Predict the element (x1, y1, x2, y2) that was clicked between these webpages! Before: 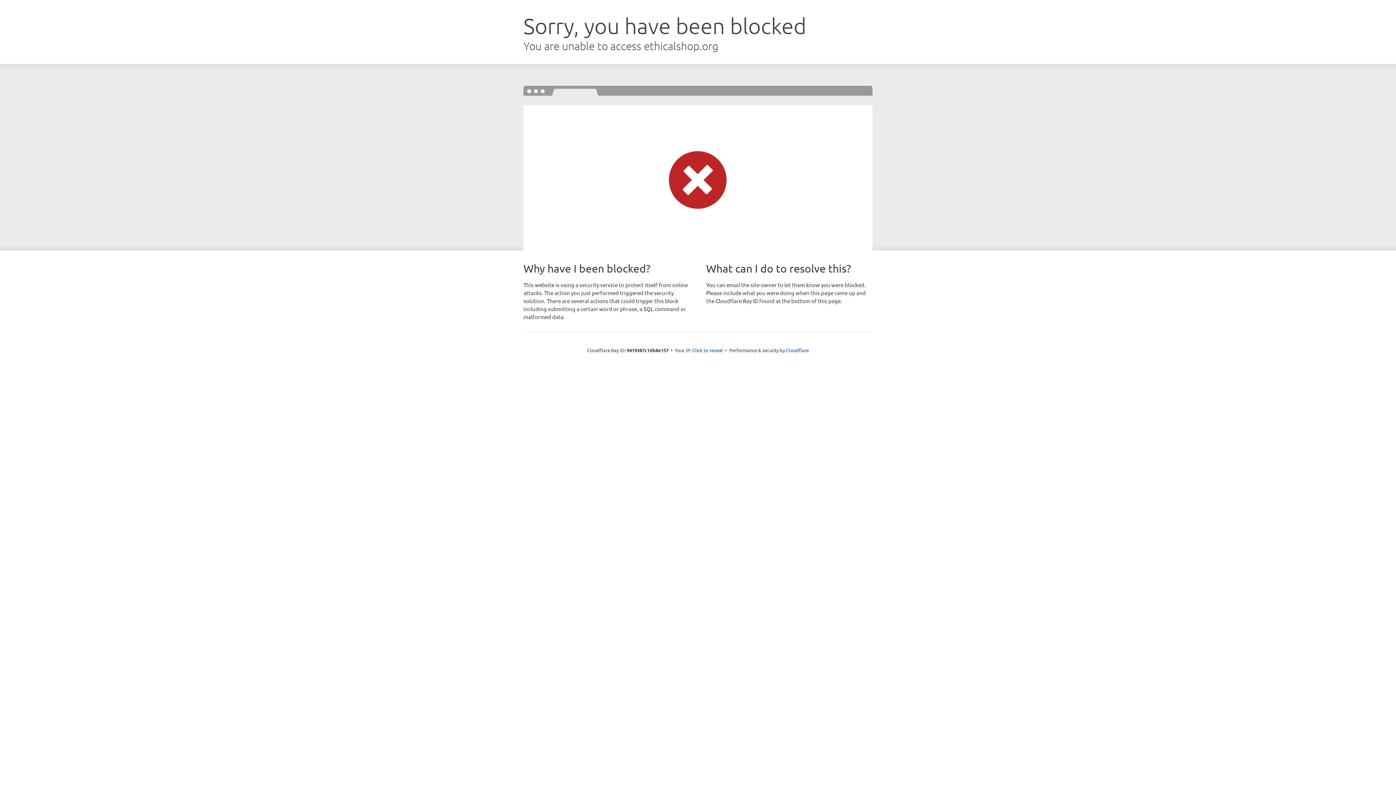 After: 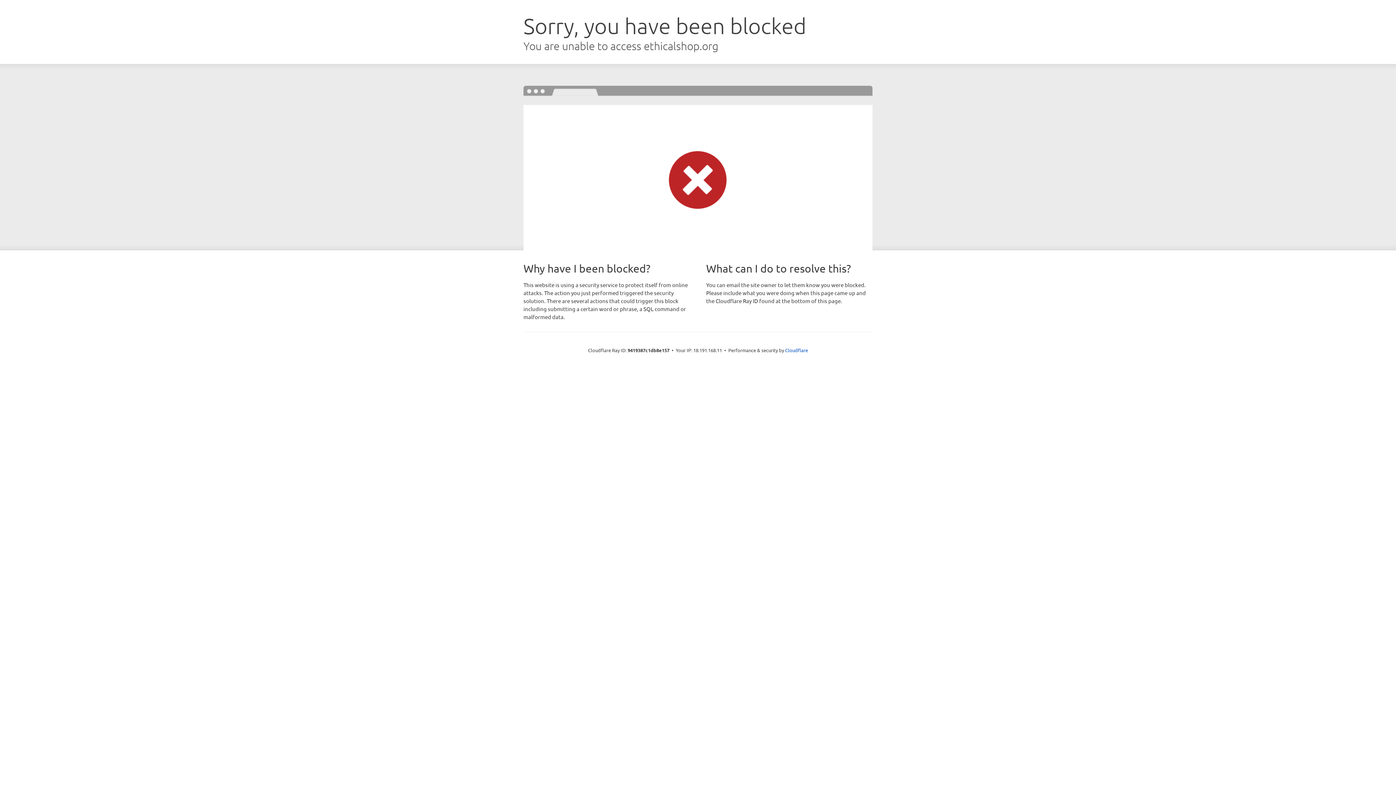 Action: bbox: (692, 346, 723, 353) label: Click to reveal